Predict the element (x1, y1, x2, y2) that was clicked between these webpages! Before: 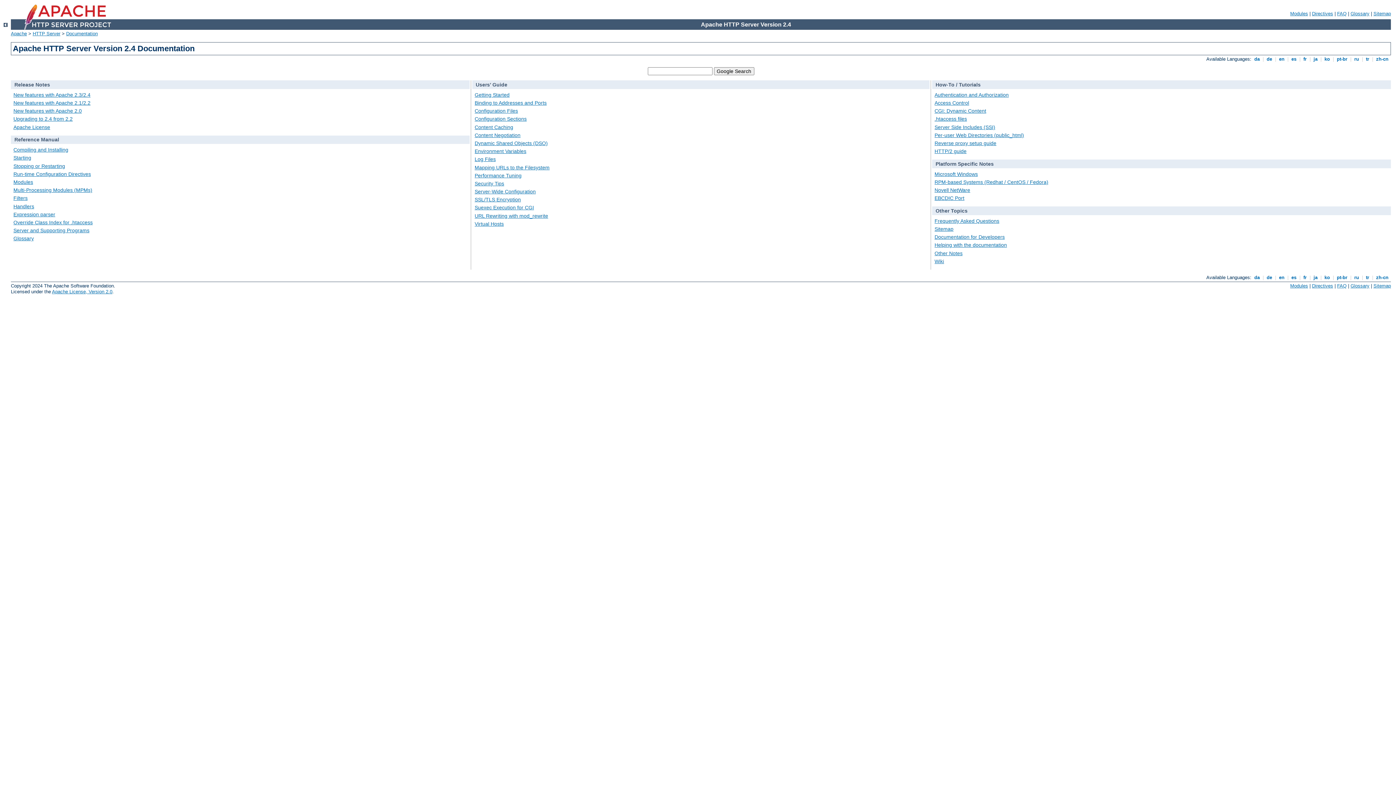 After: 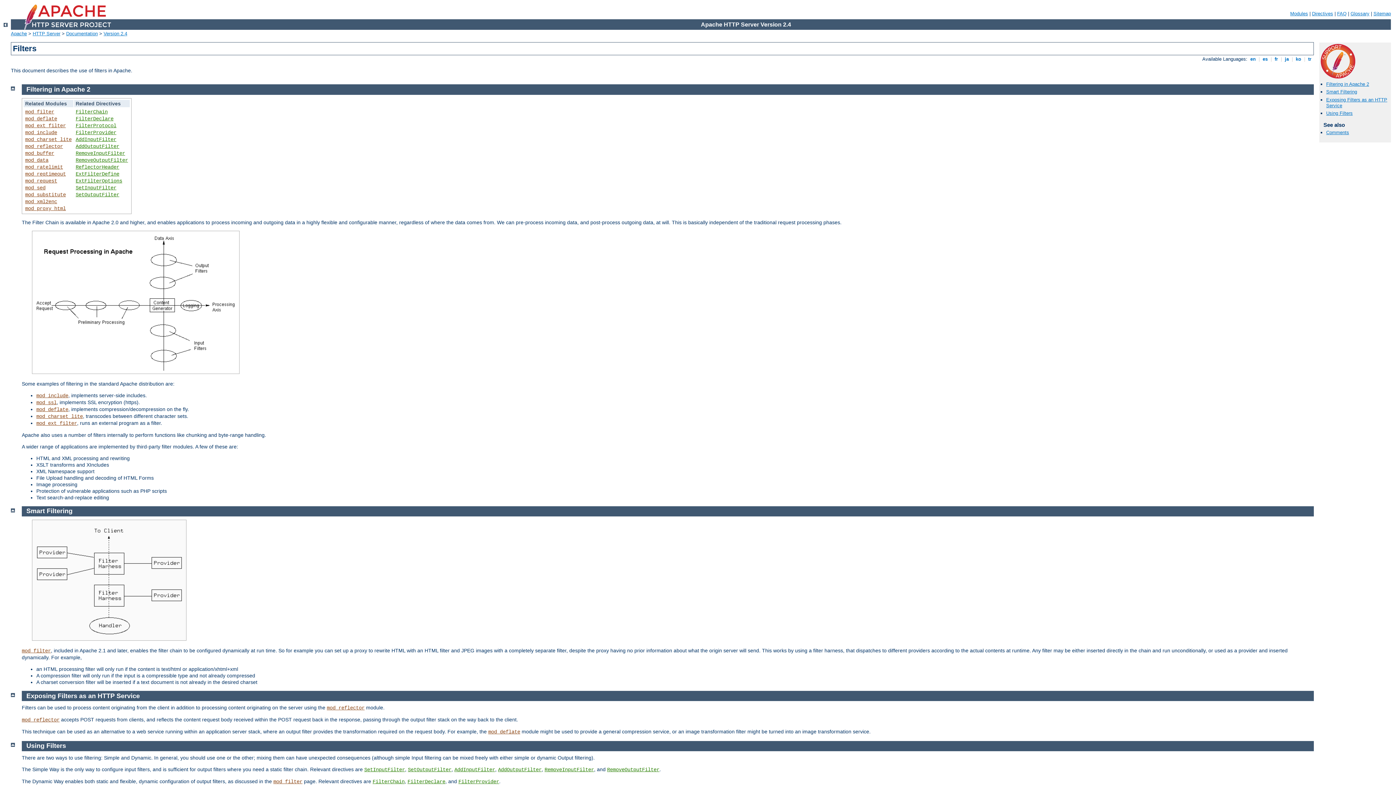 Action: bbox: (13, 195, 27, 201) label: Filters